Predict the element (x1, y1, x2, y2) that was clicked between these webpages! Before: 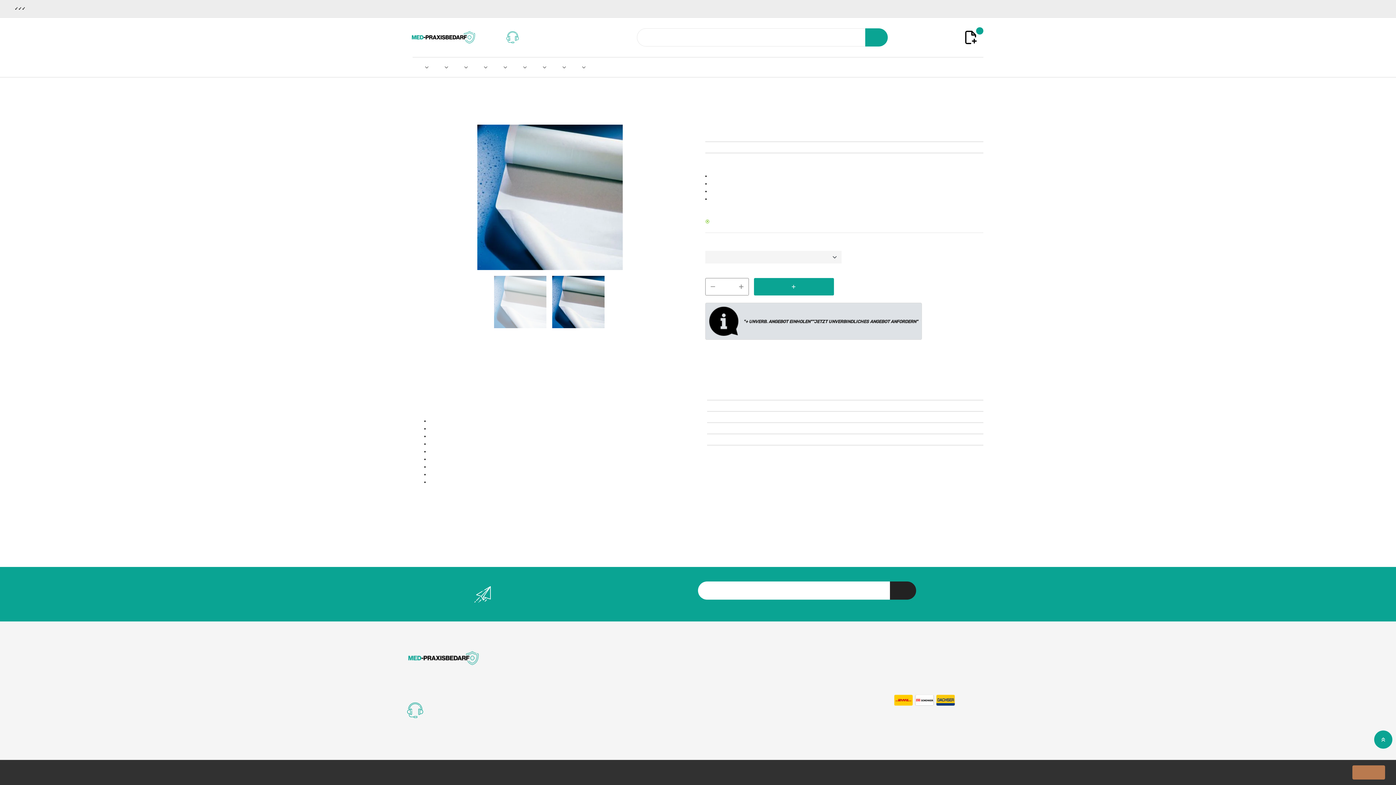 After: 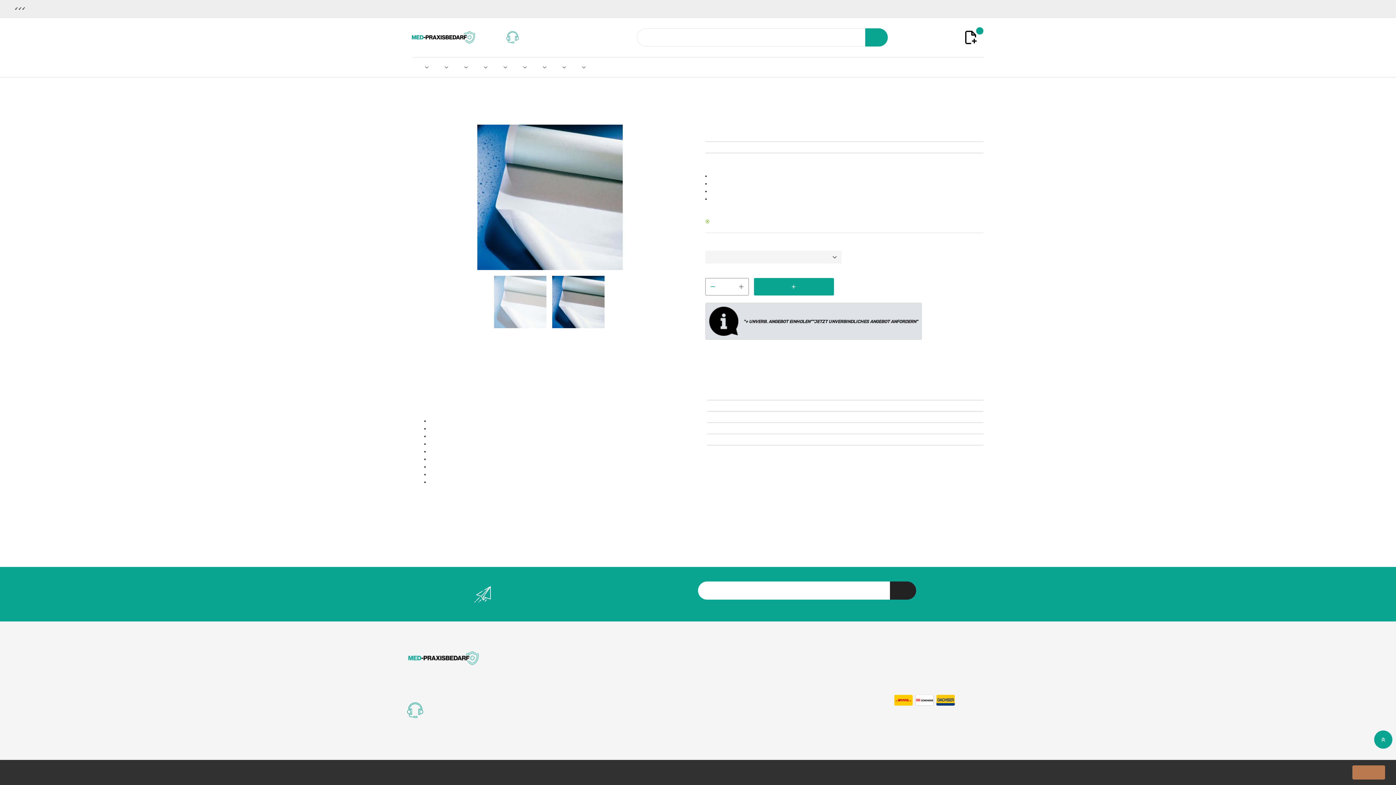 Action: bbox: (707, 278, 718, 295) label: Menge reduzieren